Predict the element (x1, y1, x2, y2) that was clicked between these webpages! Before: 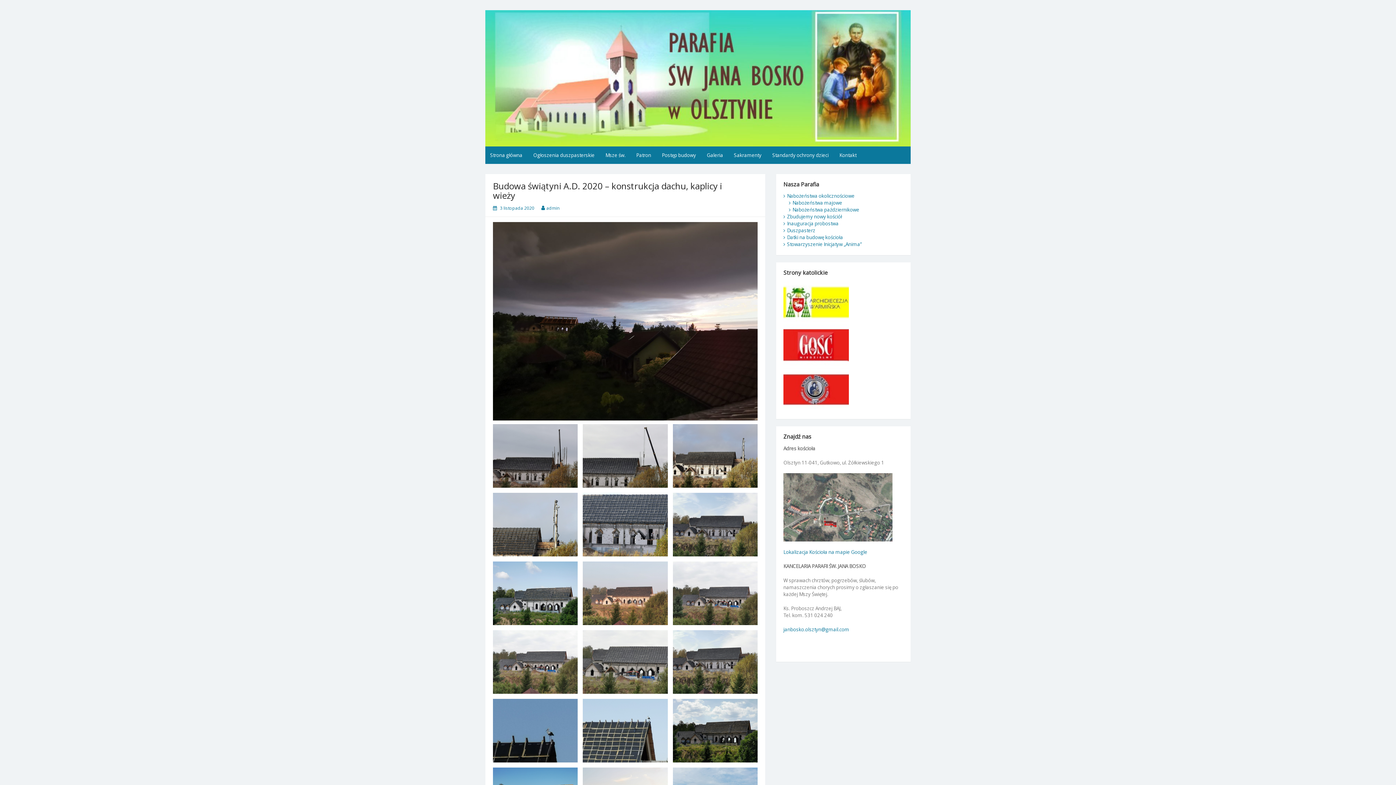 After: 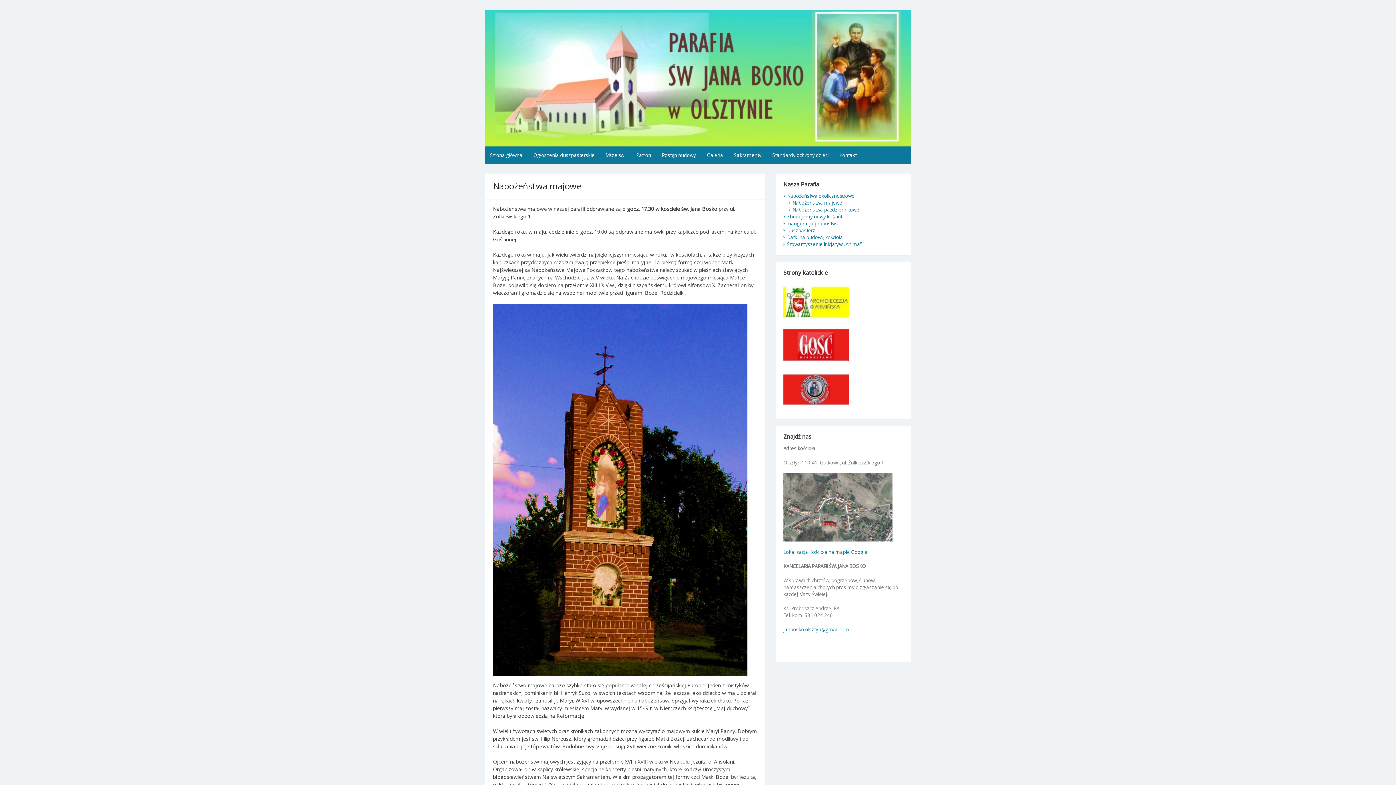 Action: label: Nabożeństwa majowe bbox: (792, 199, 842, 206)